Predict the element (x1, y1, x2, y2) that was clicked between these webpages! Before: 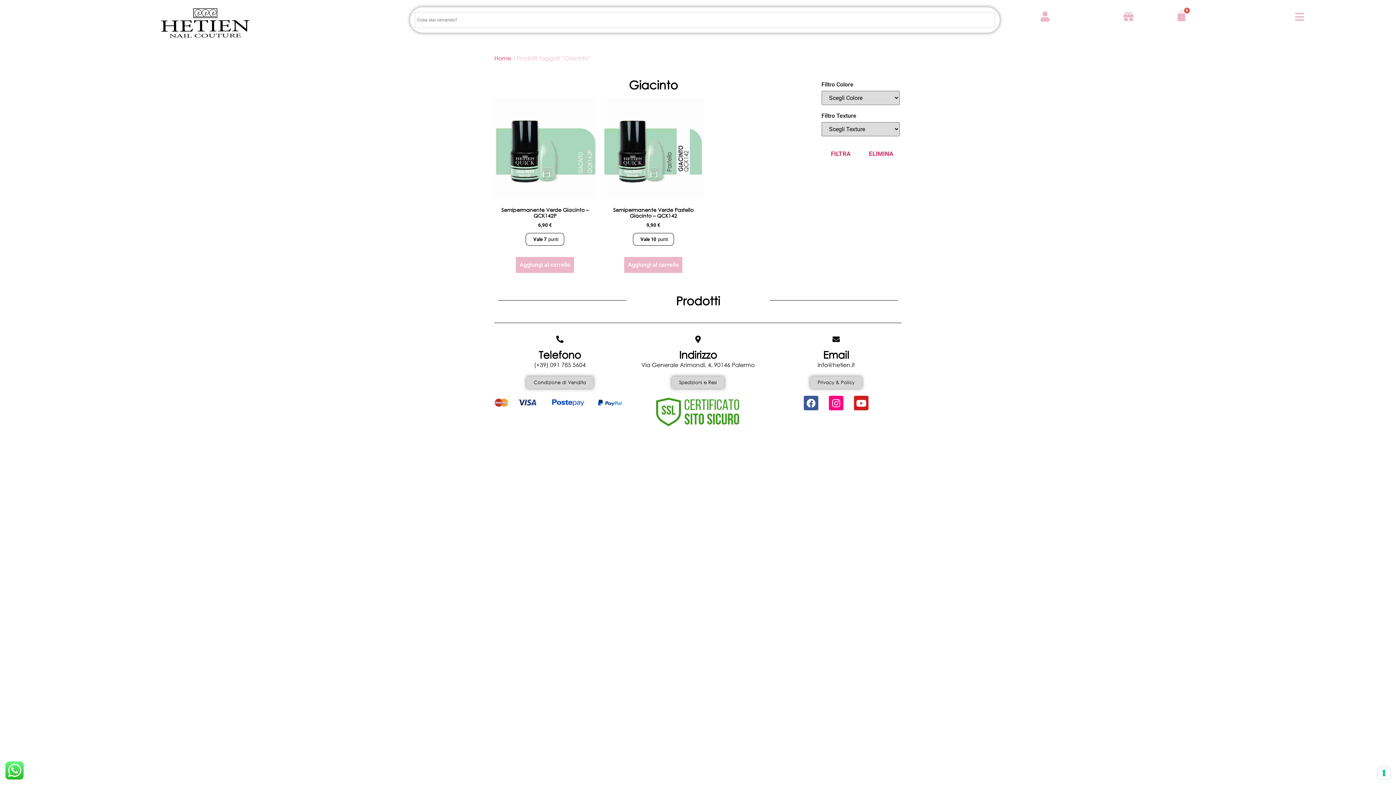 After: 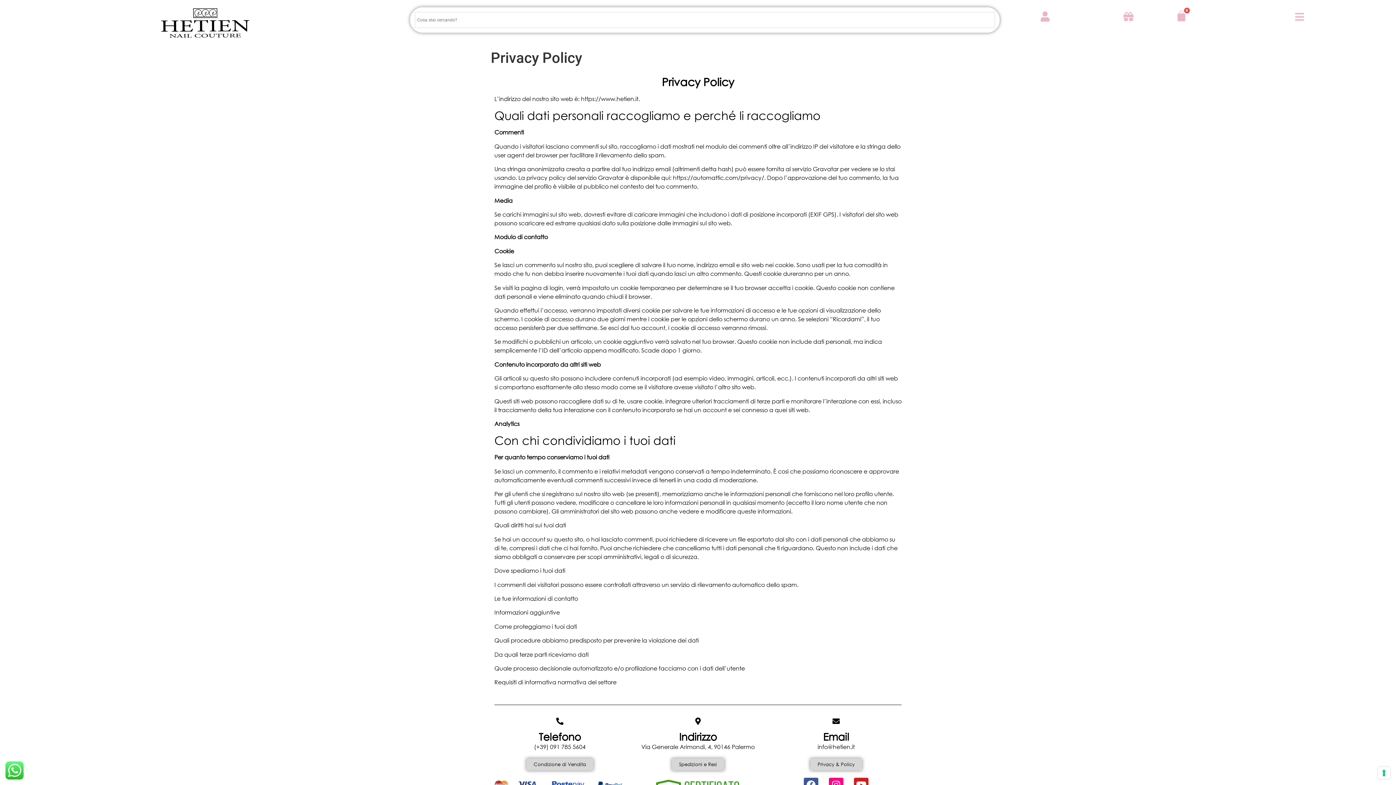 Action: label: Privacy & Policy bbox: (810, 376, 862, 388)